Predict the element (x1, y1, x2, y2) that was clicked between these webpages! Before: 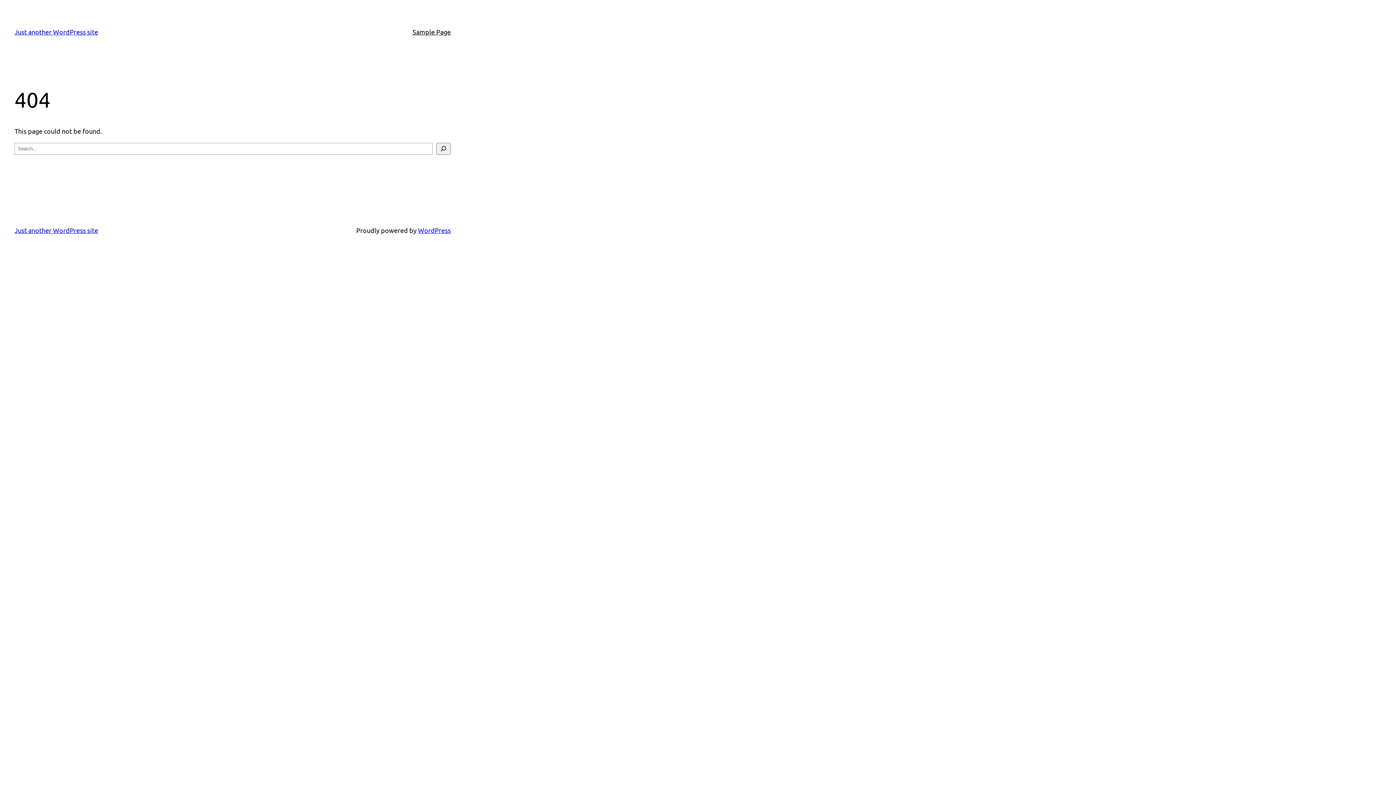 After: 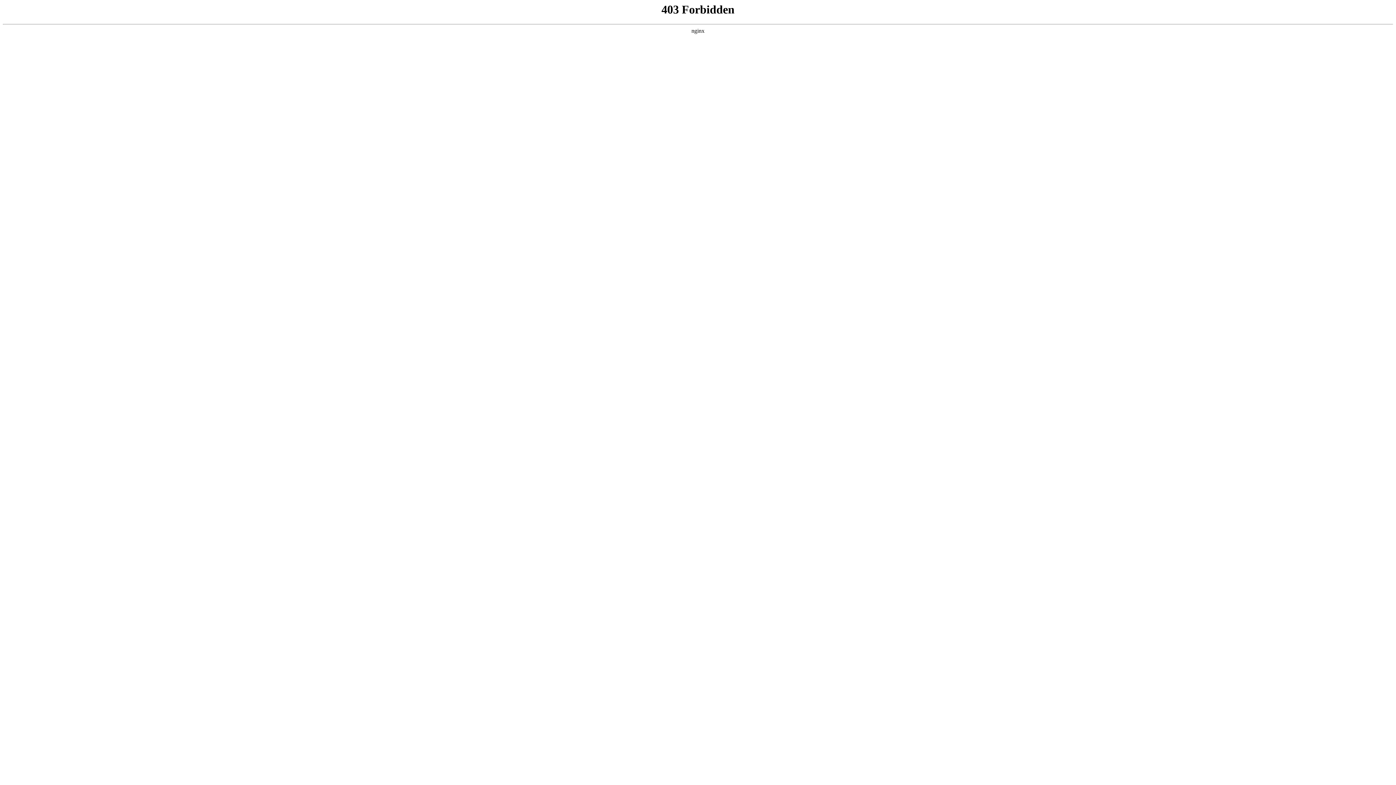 Action: bbox: (418, 226, 450, 234) label: WordPress